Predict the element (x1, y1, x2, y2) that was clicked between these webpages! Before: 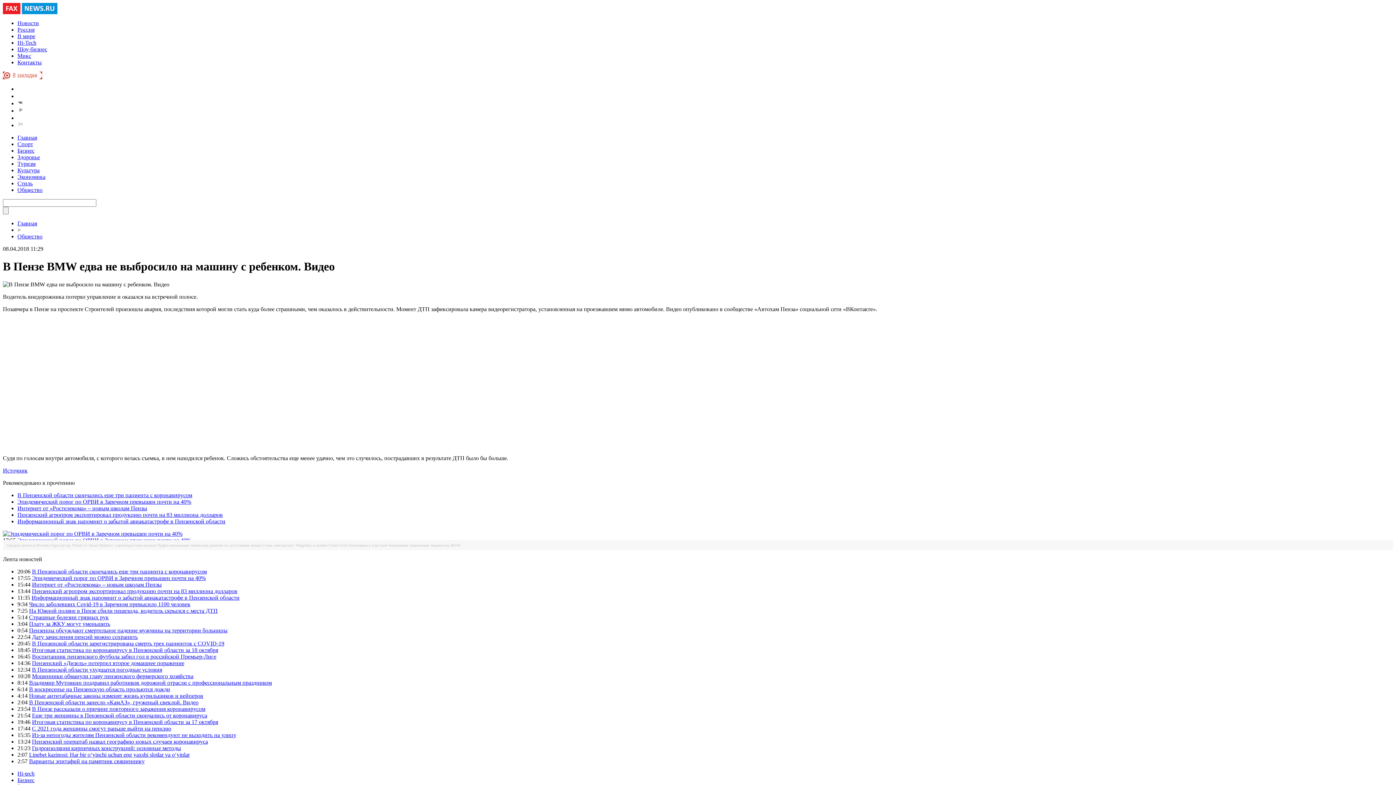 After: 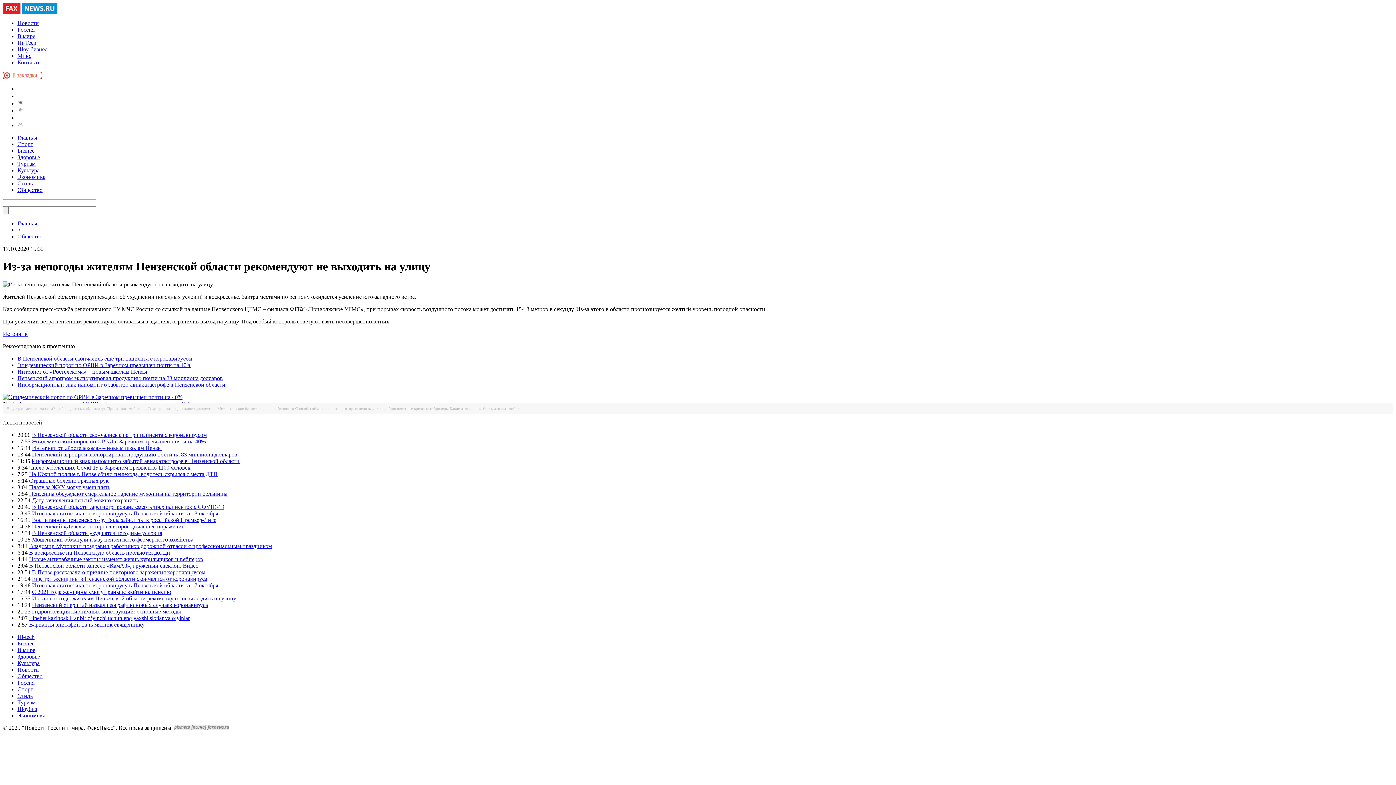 Action: label: Из-за непогоды жителям Пензенской области рекомендуют не выходить на улицу bbox: (32, 732, 236, 738)